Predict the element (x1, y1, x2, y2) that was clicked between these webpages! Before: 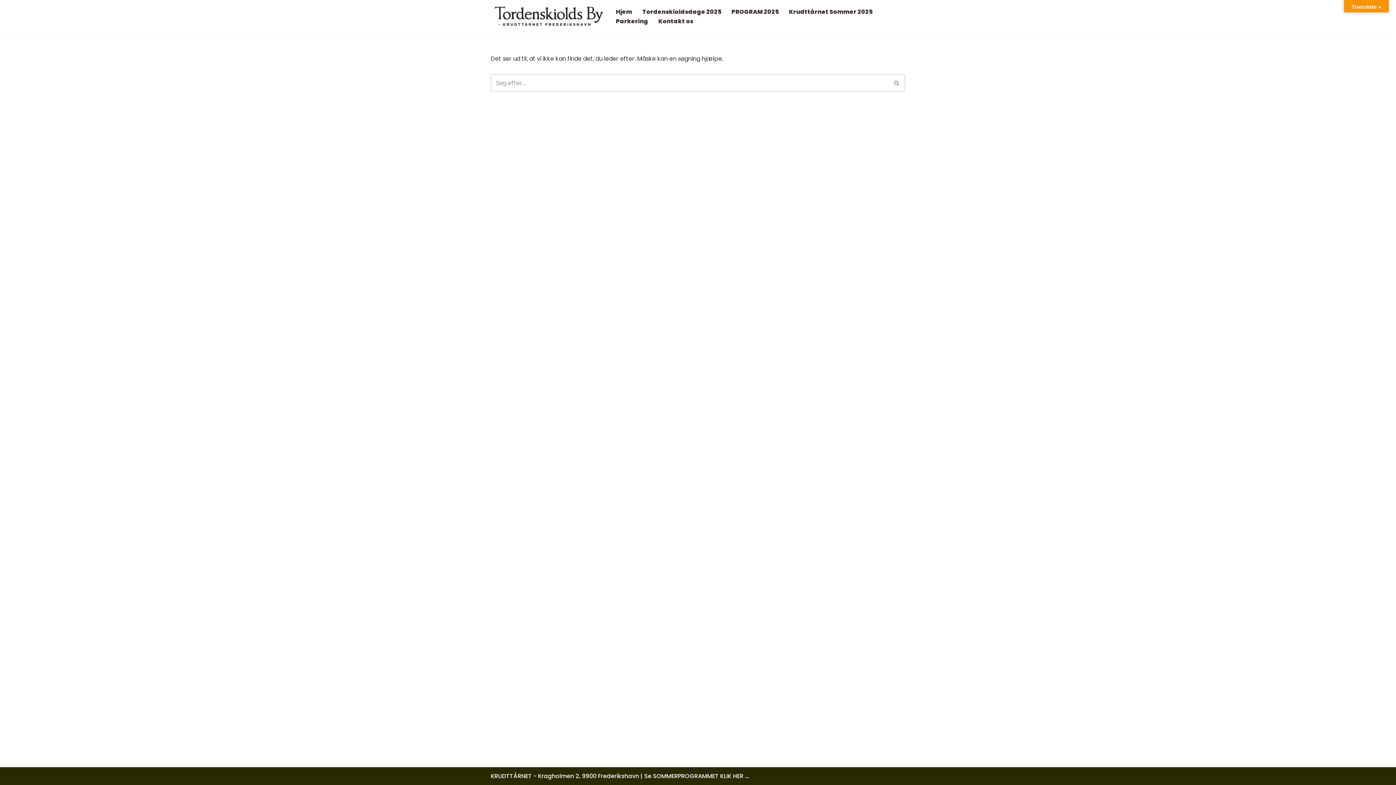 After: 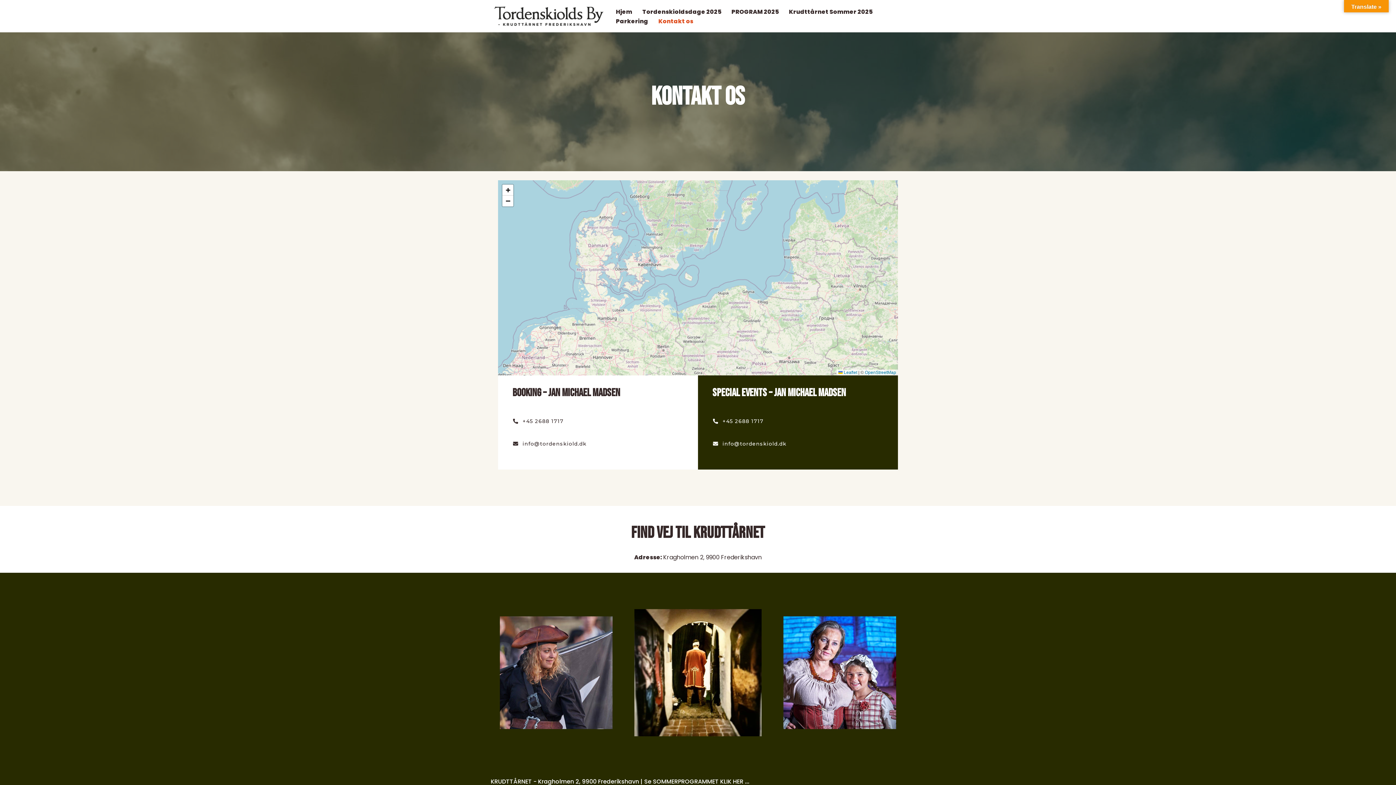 Action: bbox: (490, 772, 639, 780) label: KRUDTTÅRNET - Kragholmen 2, 9900 Frederikshavn